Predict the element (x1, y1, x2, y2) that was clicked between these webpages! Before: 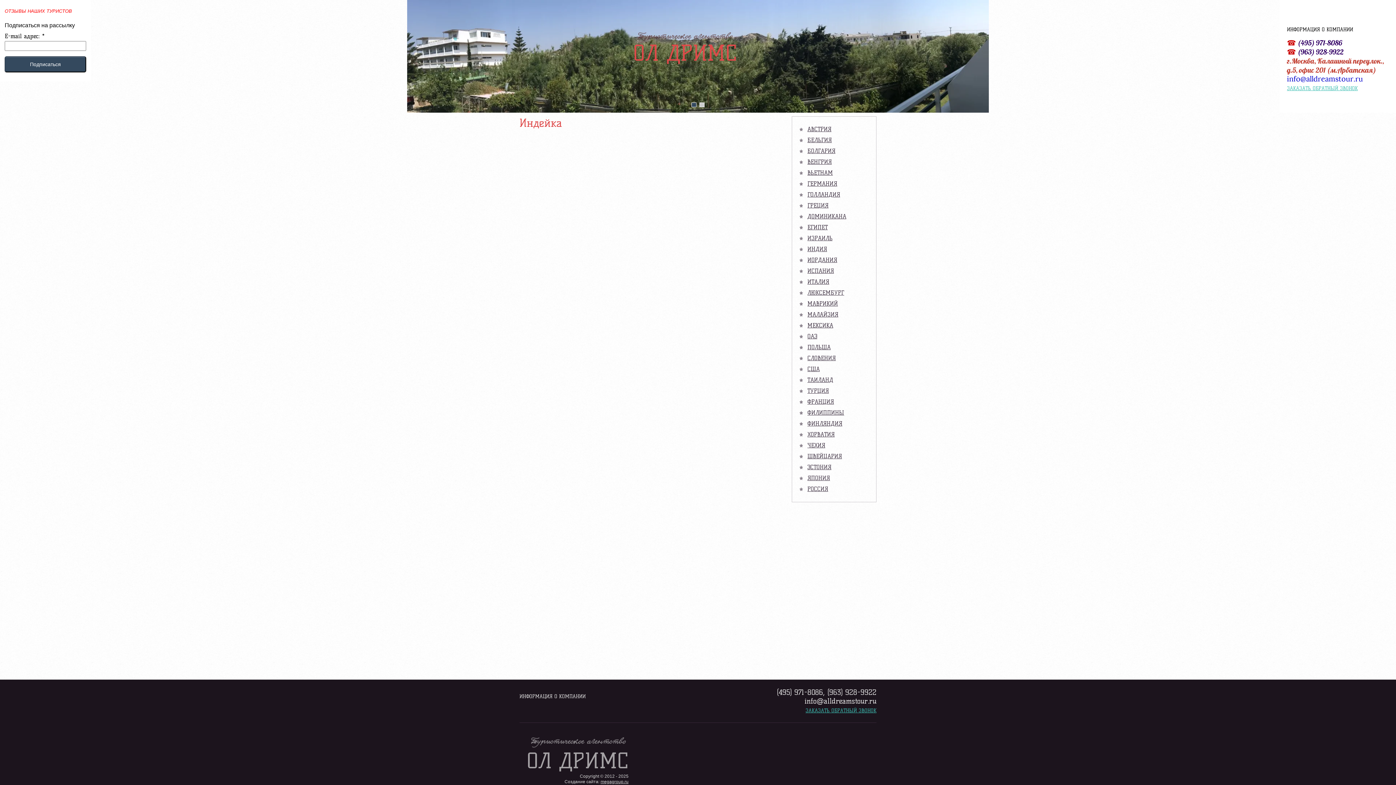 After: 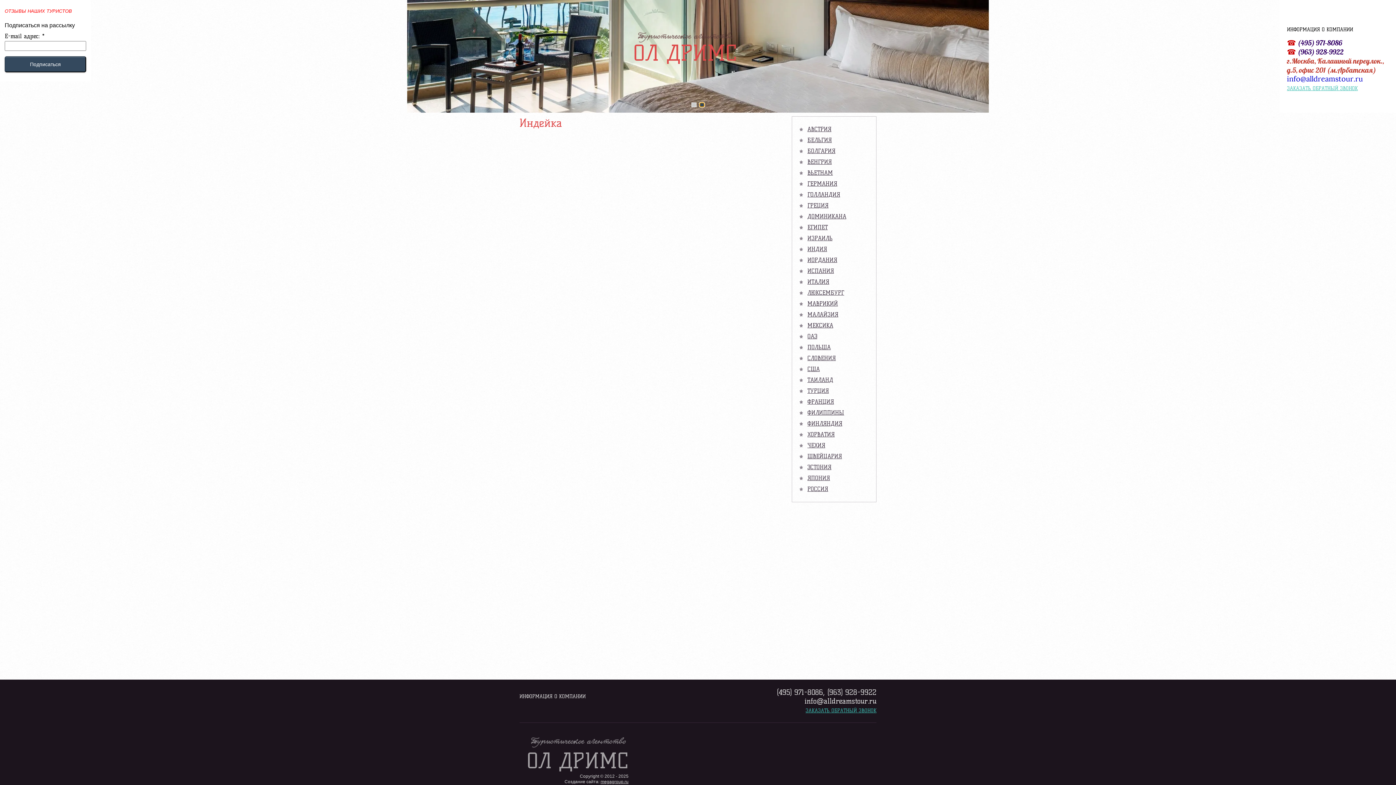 Action: label: 2 of 2 bbox: (699, 102, 704, 107)